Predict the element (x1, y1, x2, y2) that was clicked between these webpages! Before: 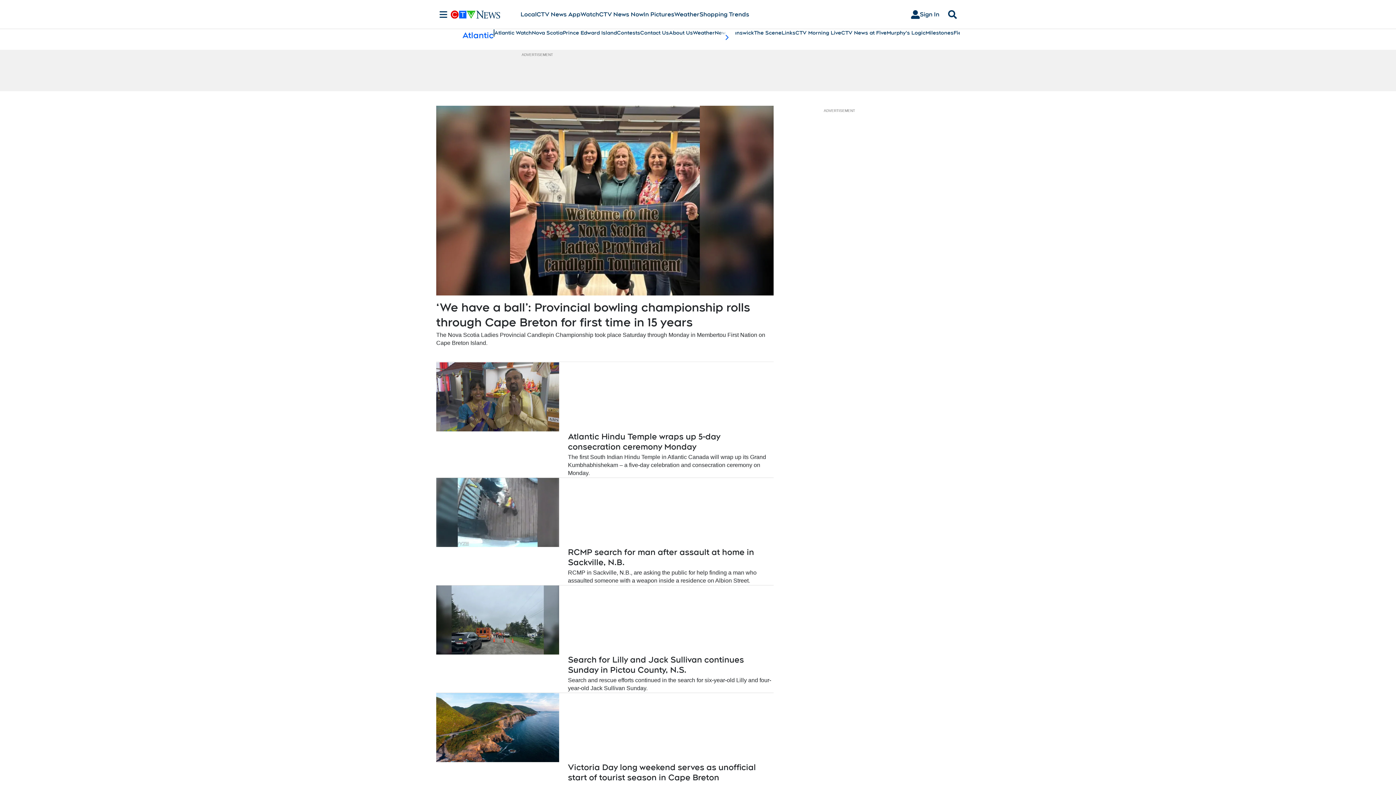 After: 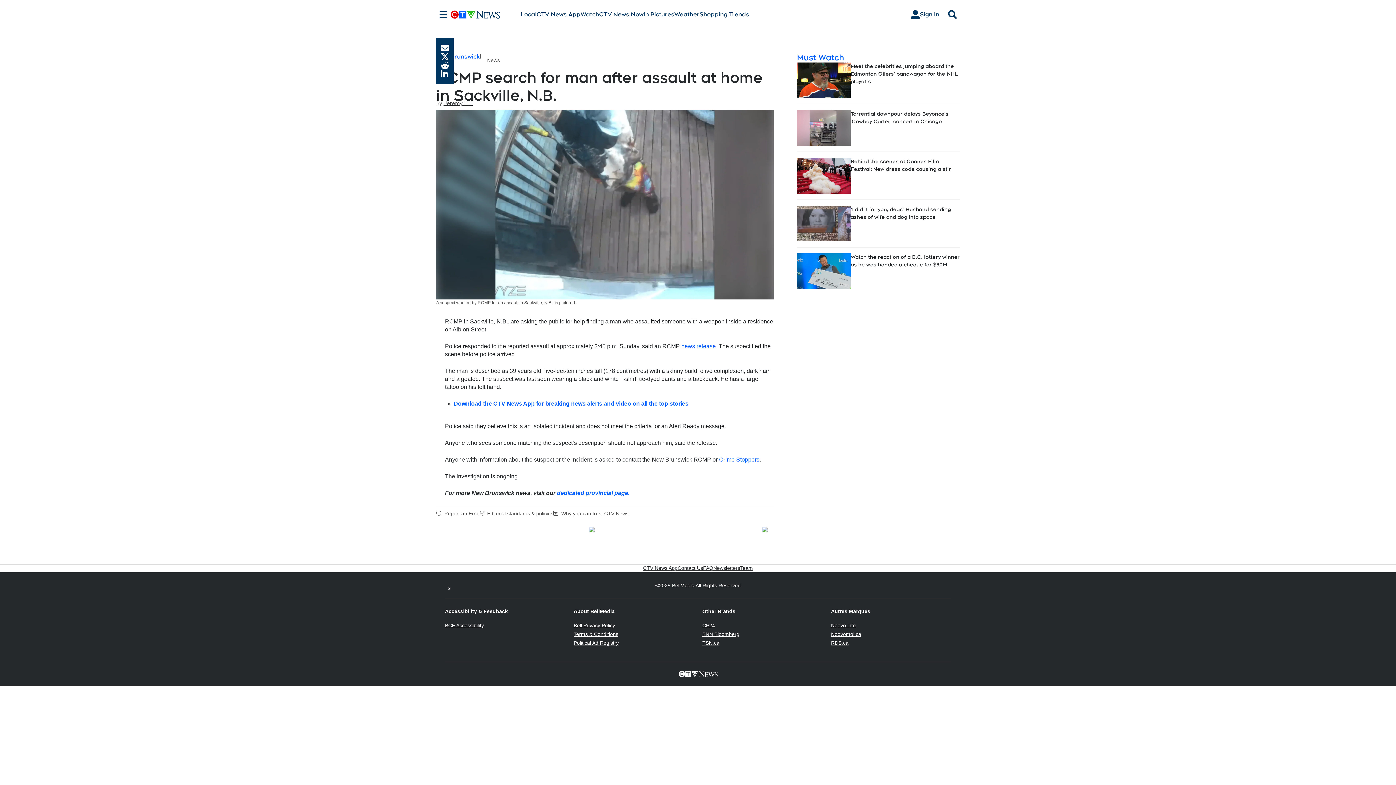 Action: label: RCMP in Sackville, N.B., are asking the public for help finding a man who assaulted someone with a weapon inside a residence on Albion Street. bbox: (436, 569, 773, 585)